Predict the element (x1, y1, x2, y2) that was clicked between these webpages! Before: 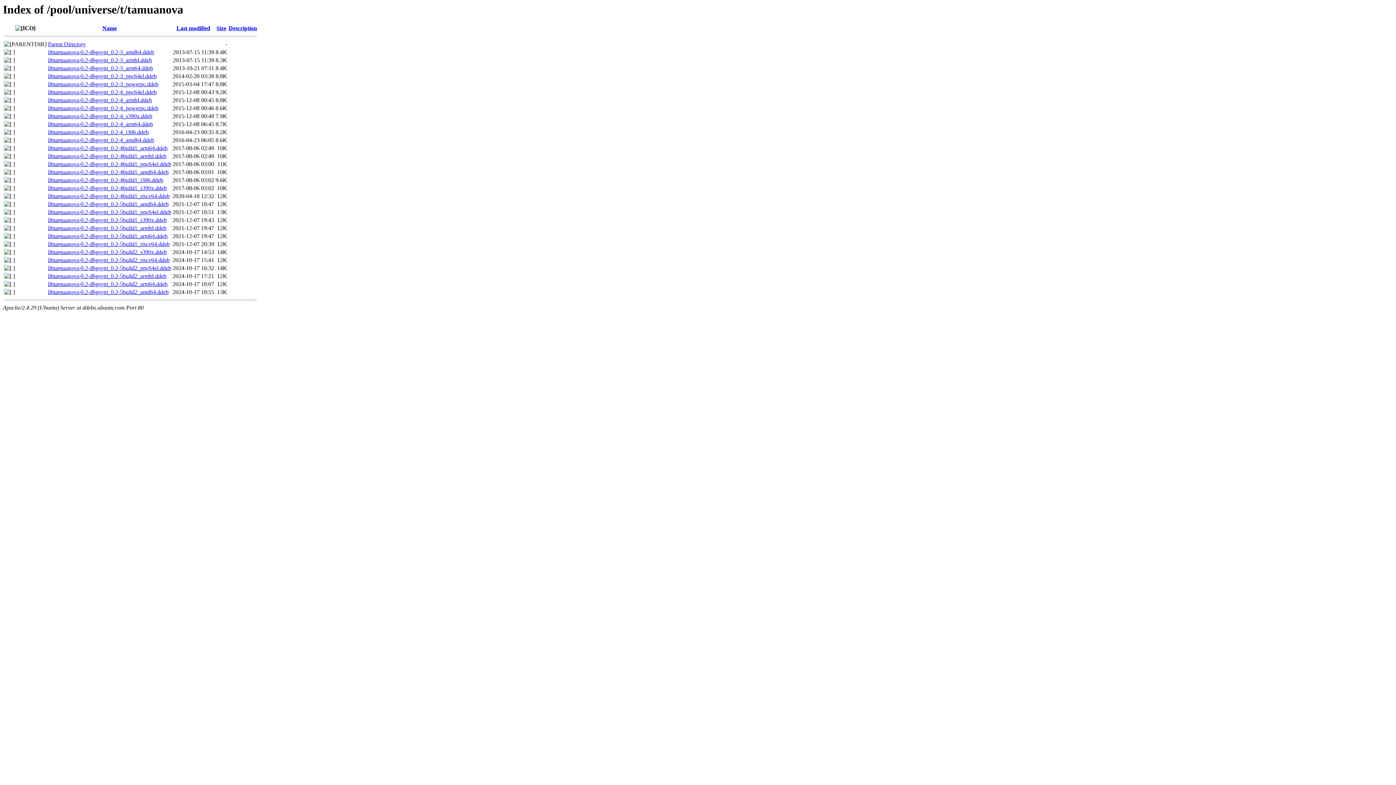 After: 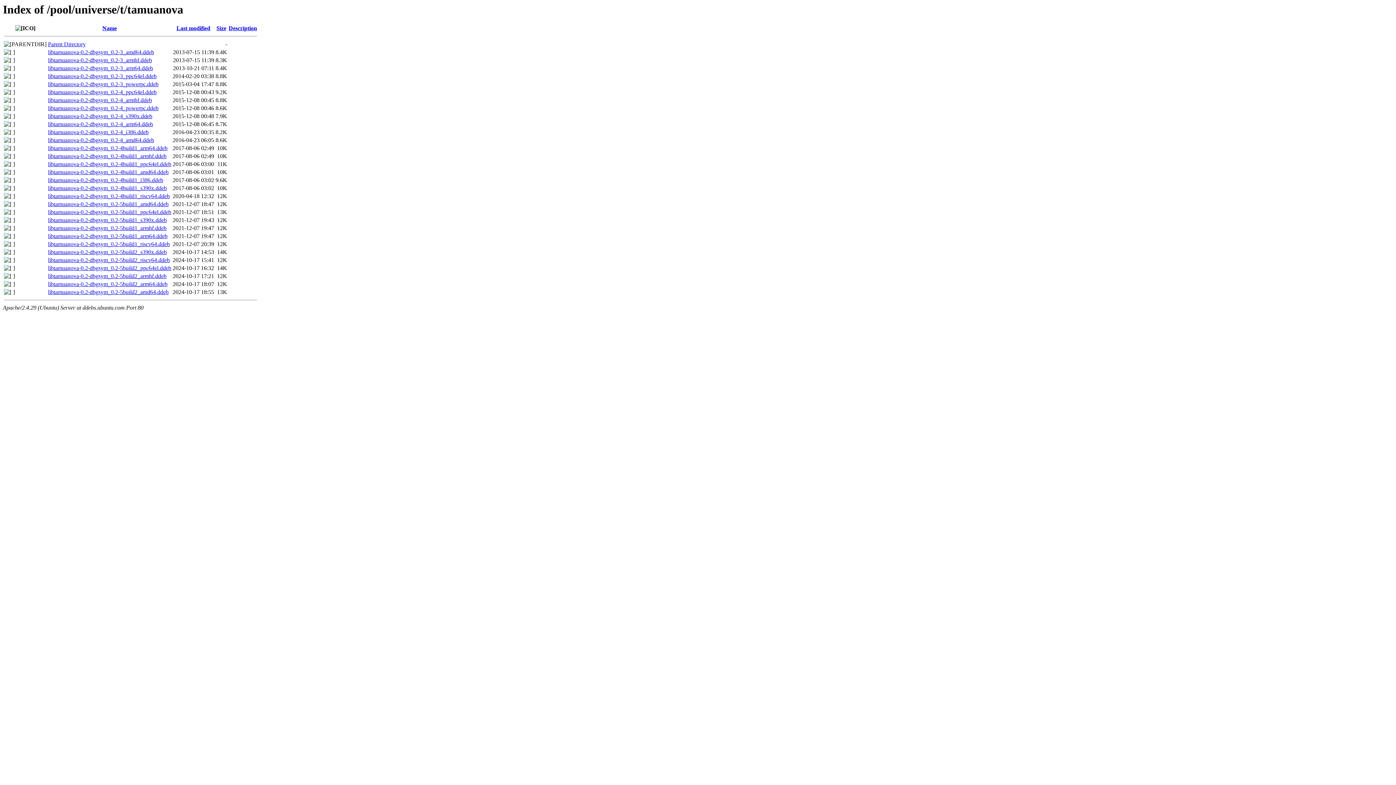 Action: label: libtamuanova-0.2-dbgsym_0.2-5build1_s390x.ddeb bbox: (48, 217, 166, 223)